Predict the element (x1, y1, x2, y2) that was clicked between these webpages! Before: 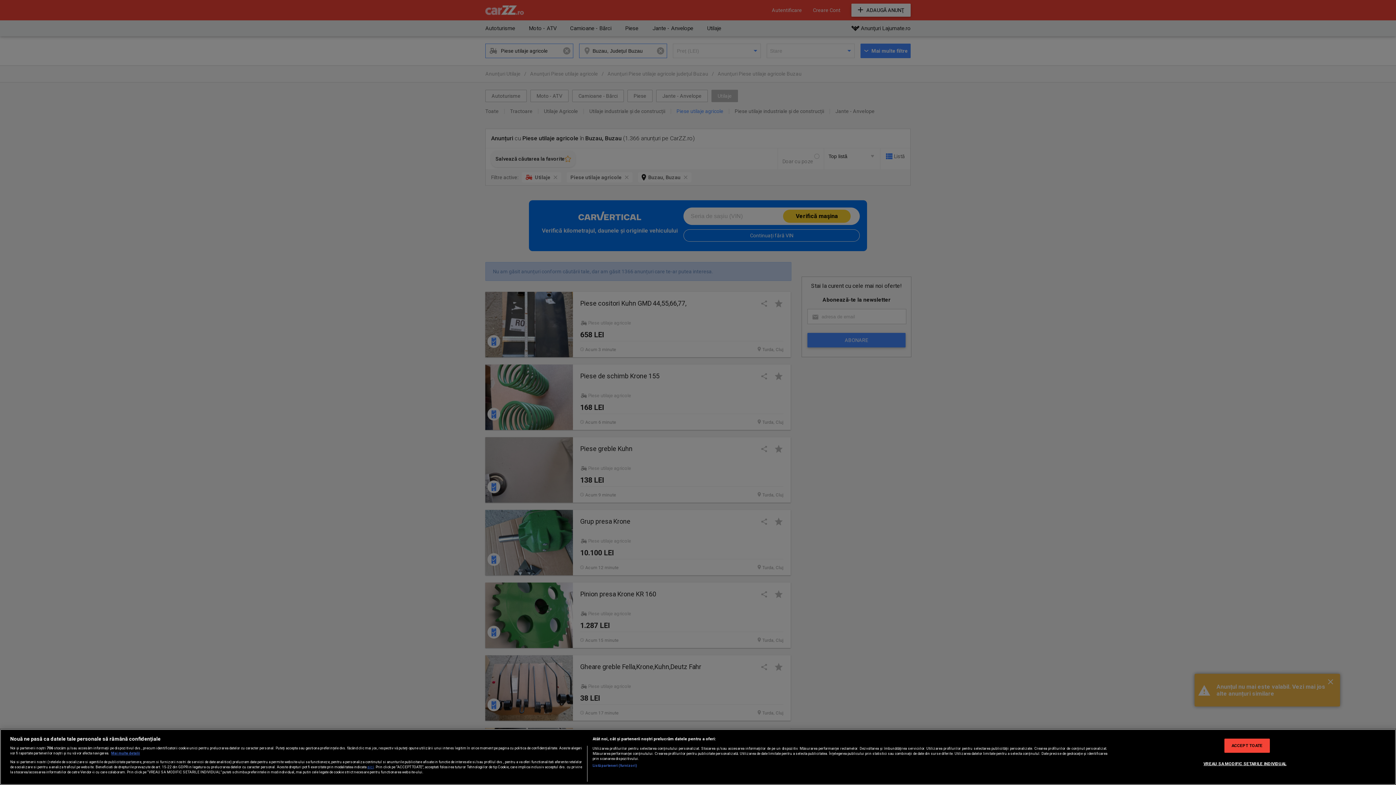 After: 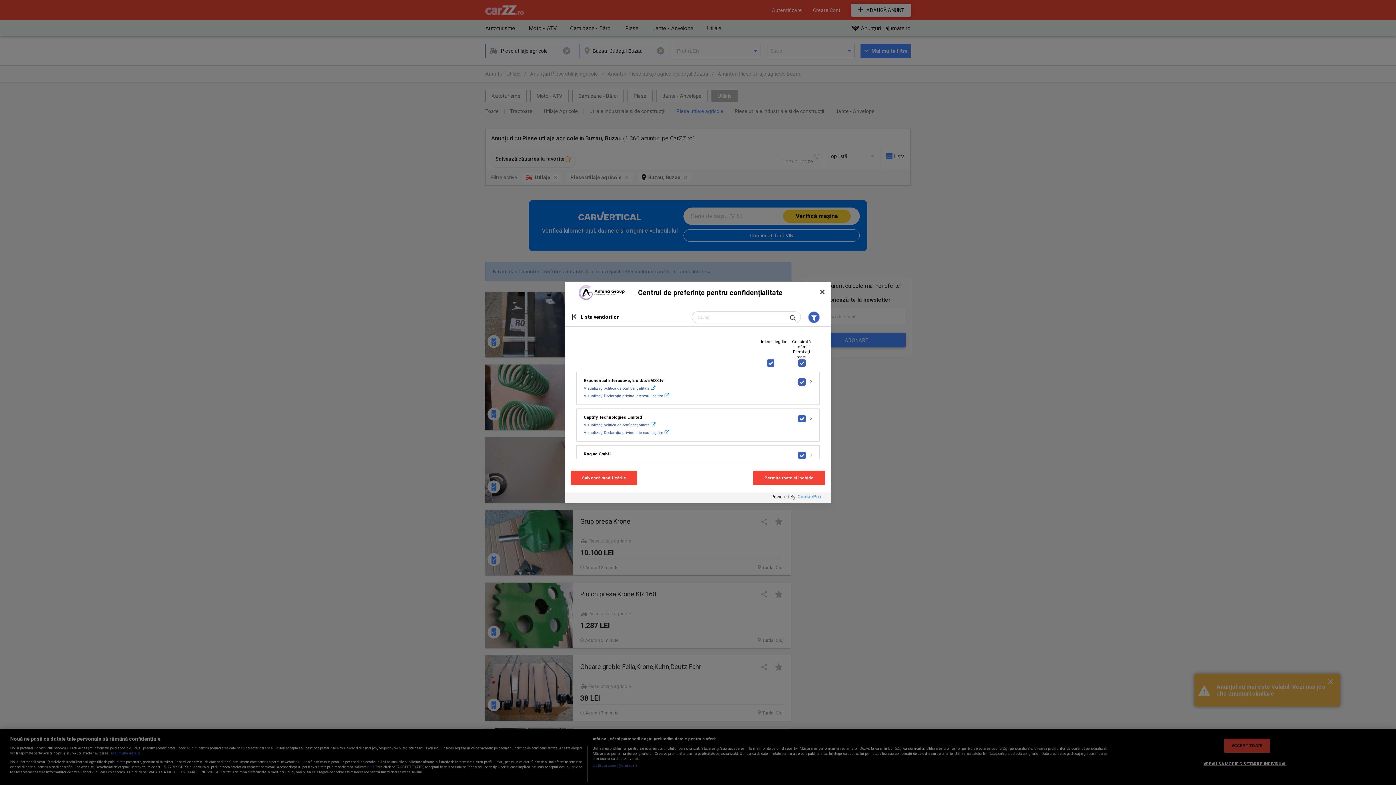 Action: label: Listă parteneri (furnizori) bbox: (592, 763, 637, 768)